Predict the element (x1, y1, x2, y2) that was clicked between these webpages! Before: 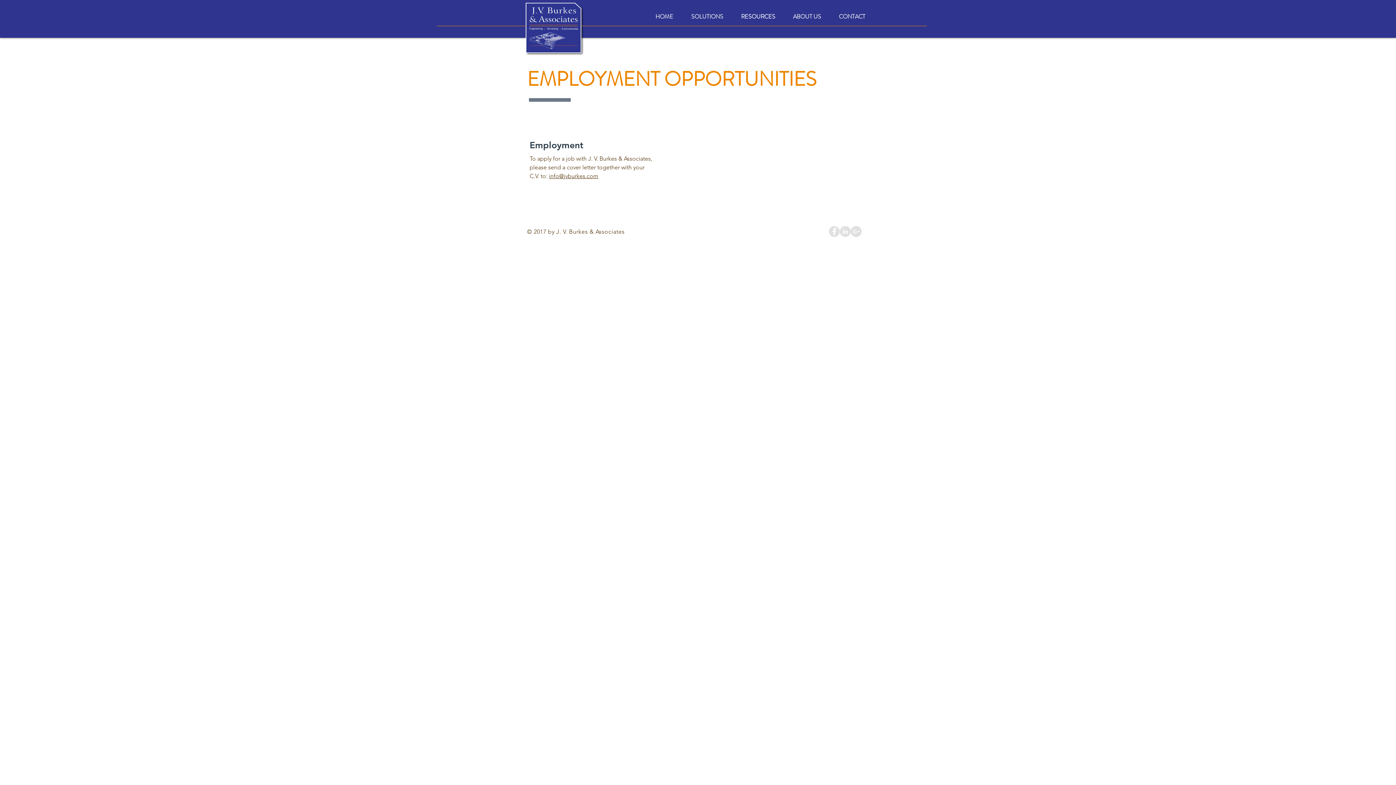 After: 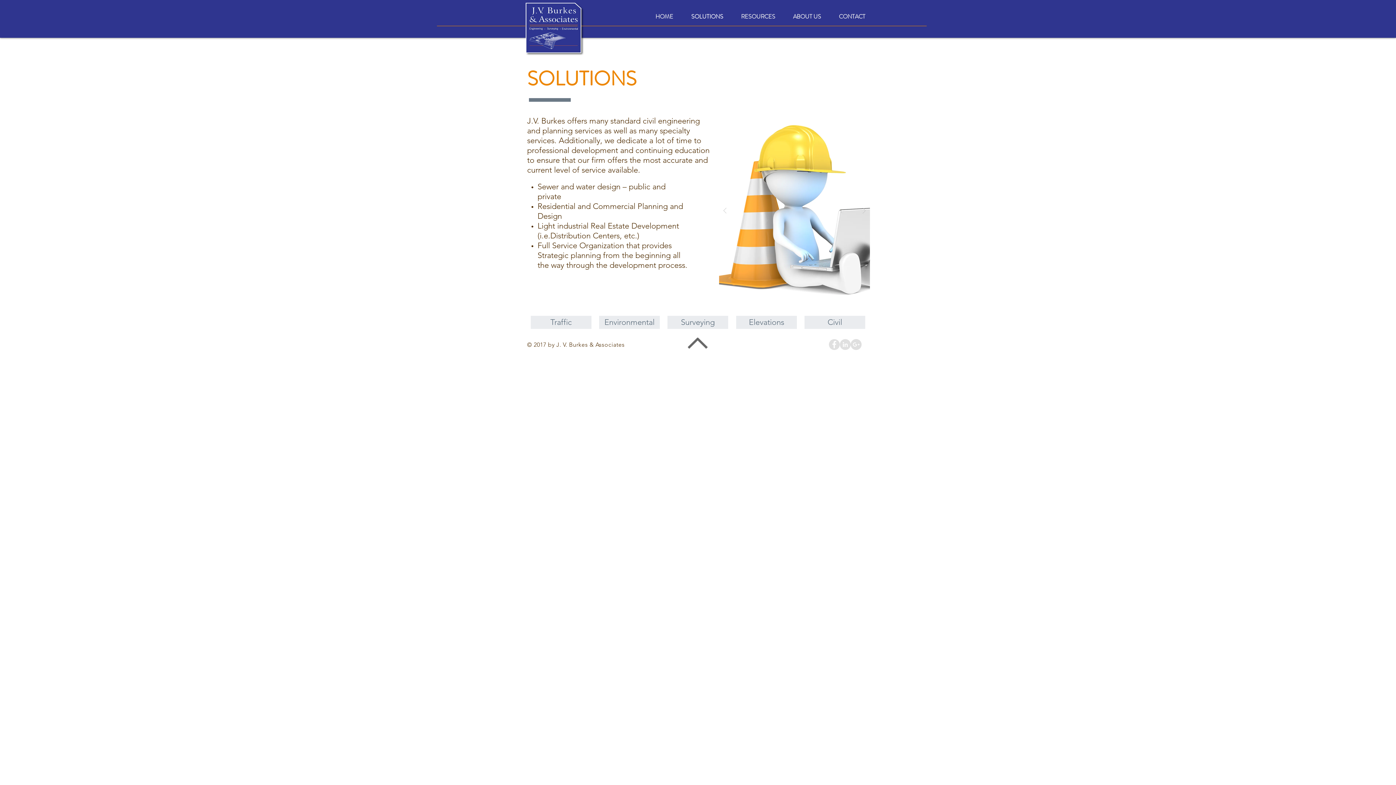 Action: bbox: (682, 9, 732, 23) label: SOLUTIONS